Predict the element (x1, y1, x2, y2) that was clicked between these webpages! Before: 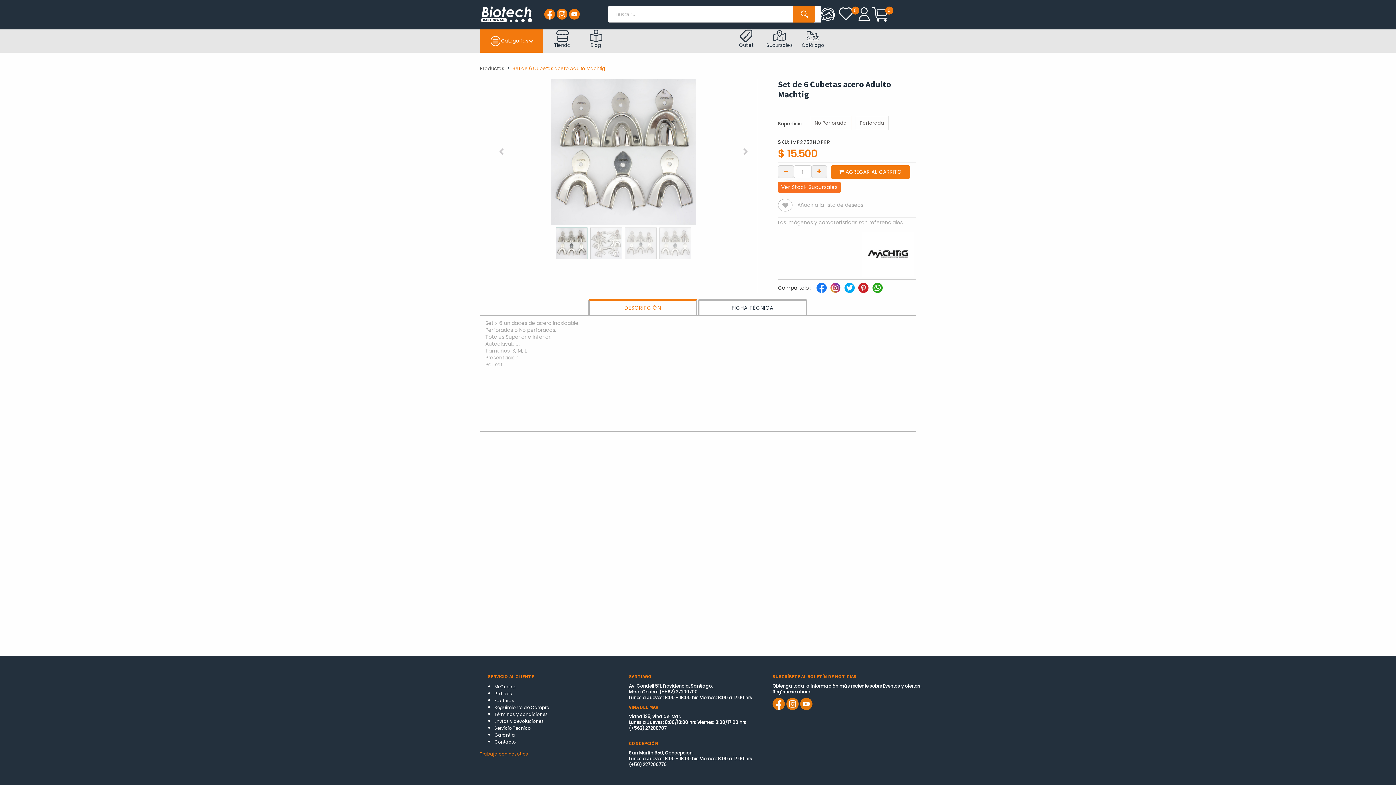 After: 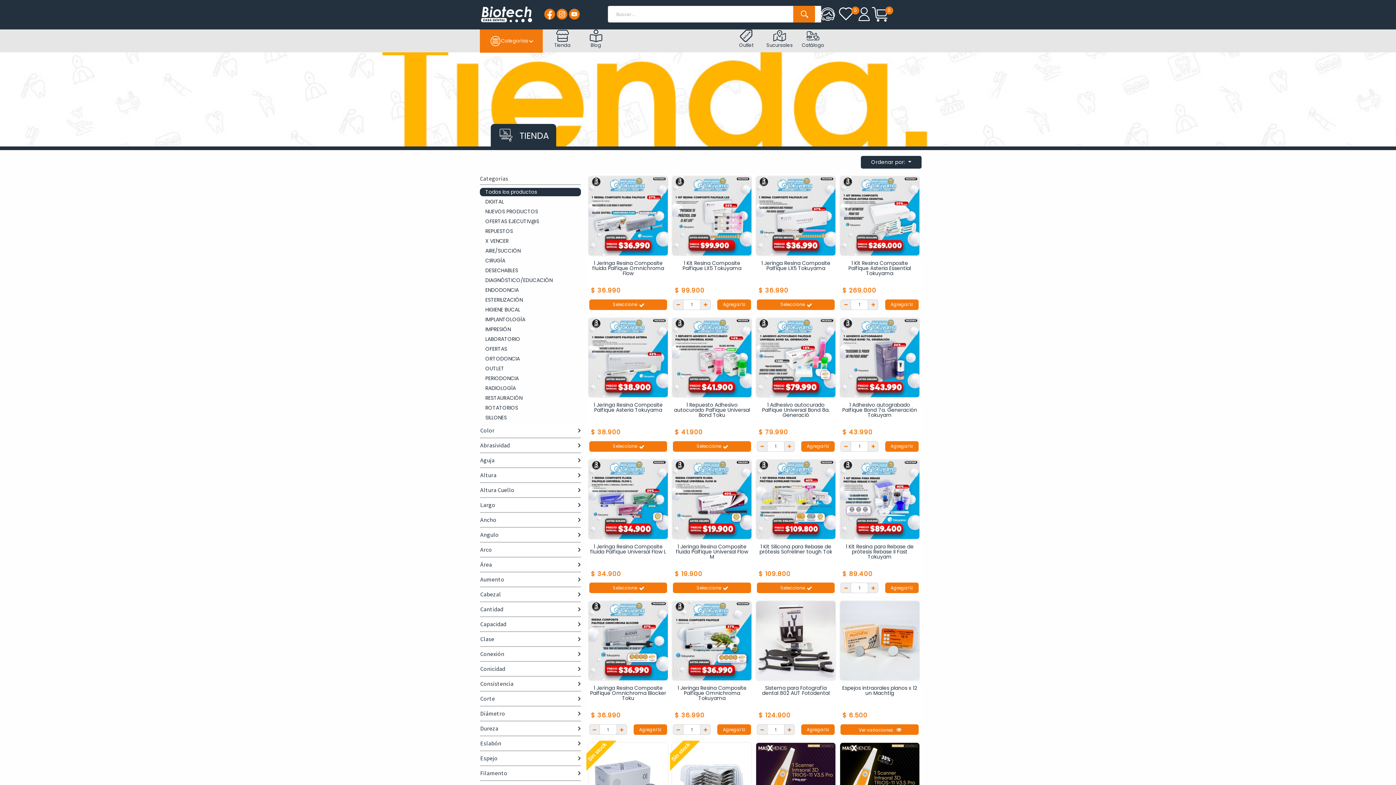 Action: bbox: (835, 6, 853, 29) label: 0